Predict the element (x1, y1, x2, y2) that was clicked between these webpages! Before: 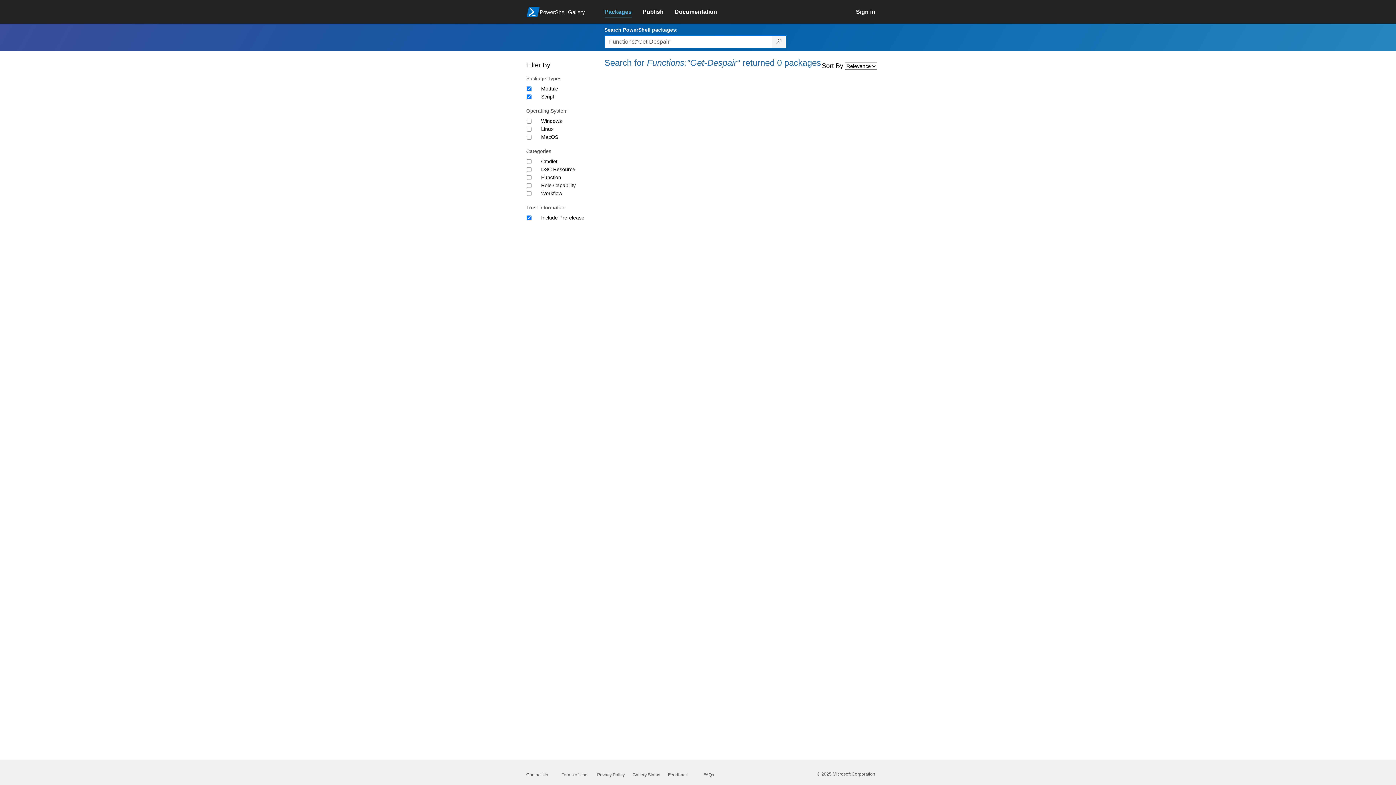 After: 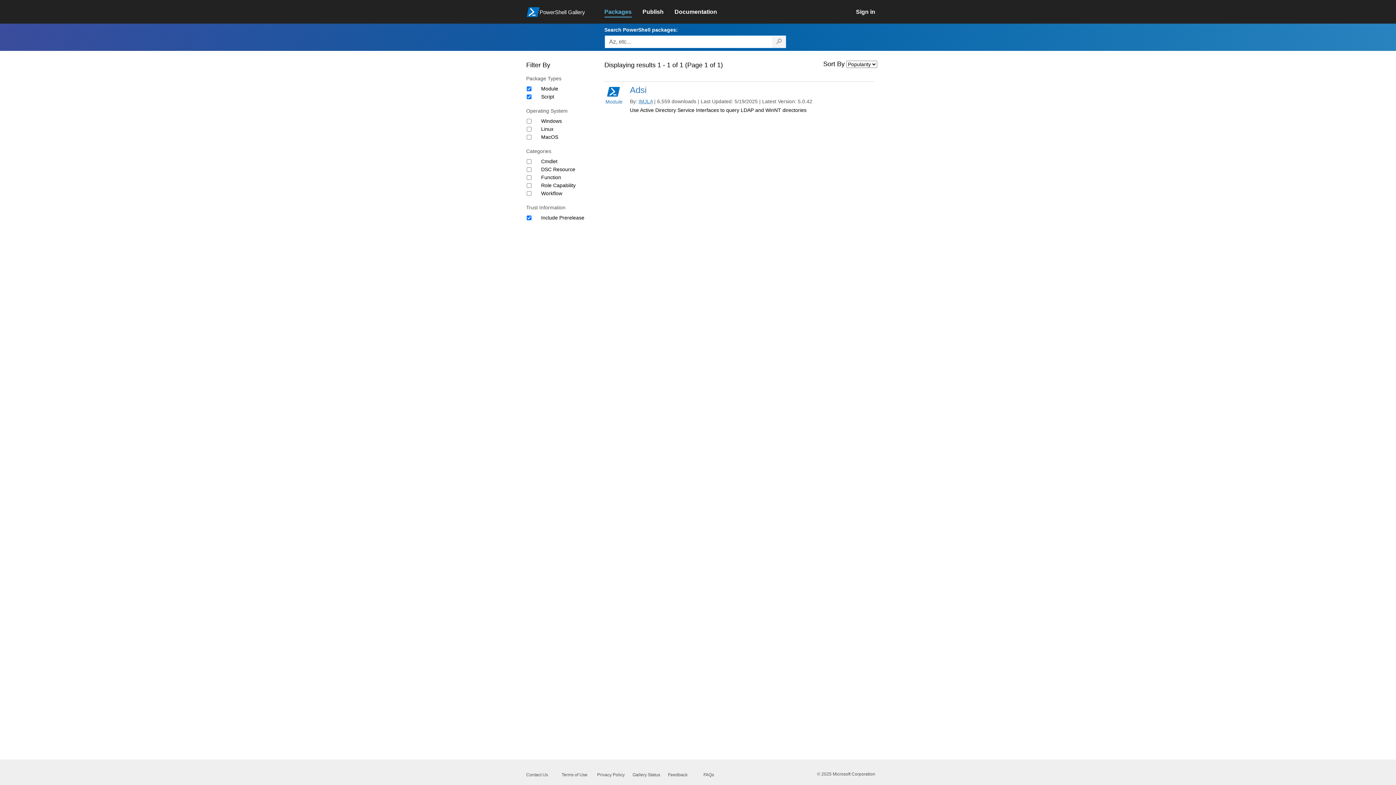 Action: label: Packages bbox: (604, 4, 642, 20)